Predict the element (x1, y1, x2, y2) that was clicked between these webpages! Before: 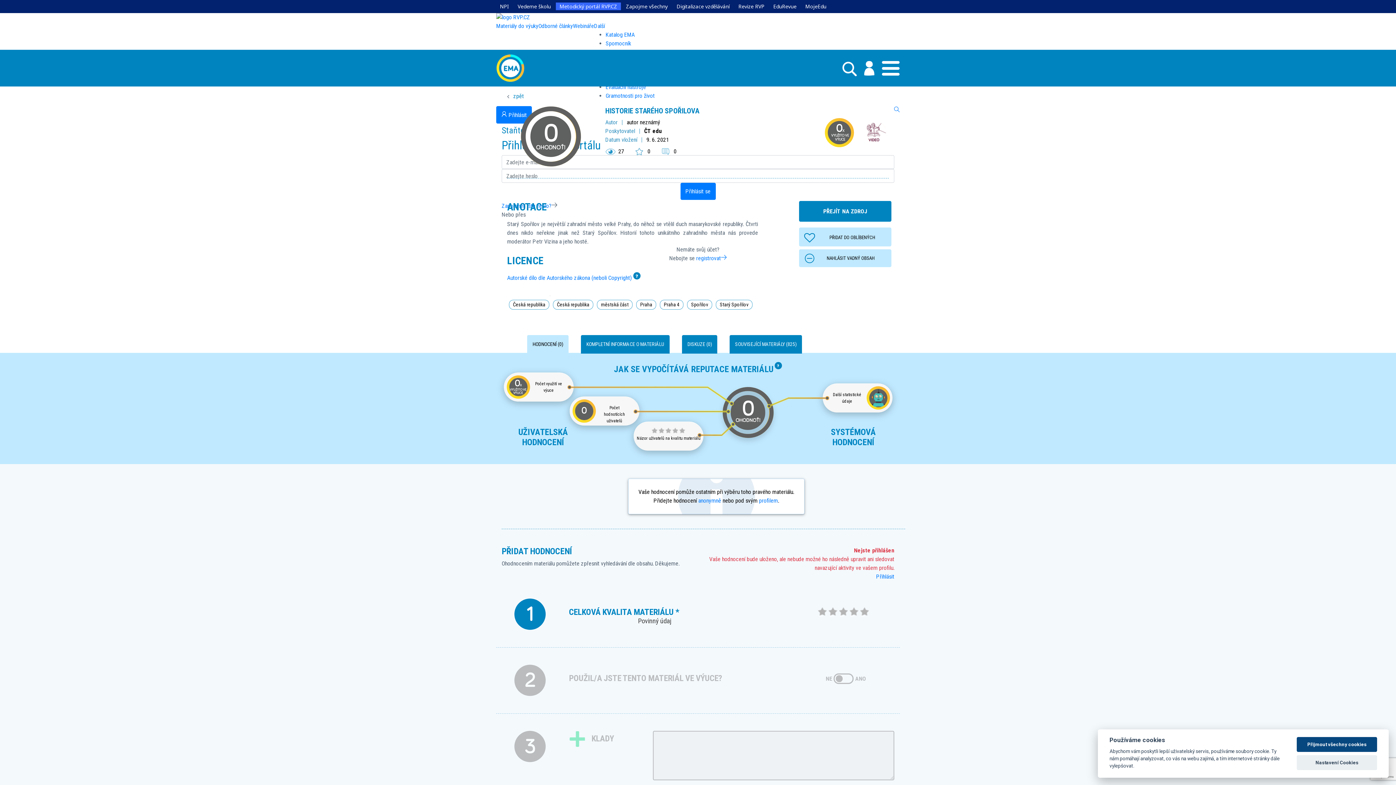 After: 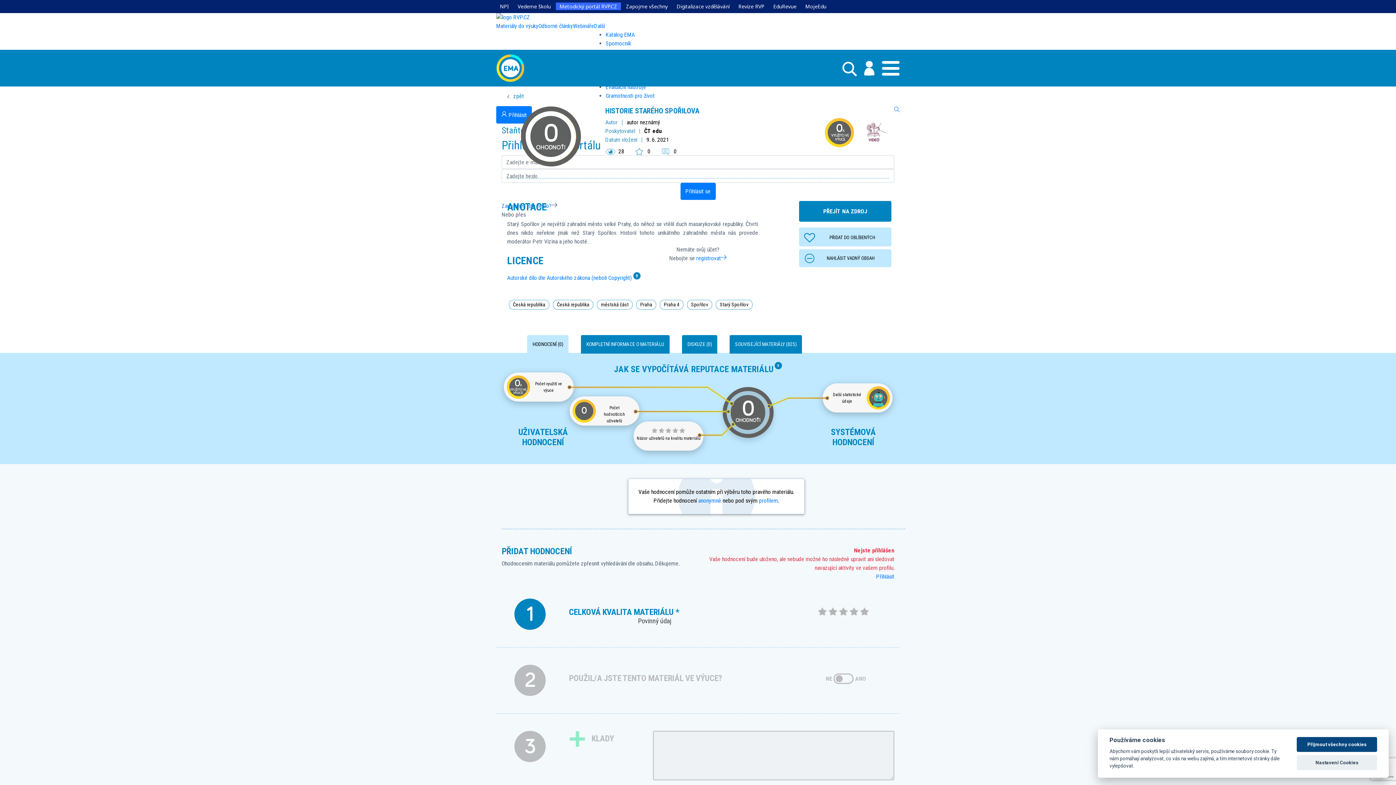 Action: bbox: (822, 383, 892, 412) label: Další statistické údaje